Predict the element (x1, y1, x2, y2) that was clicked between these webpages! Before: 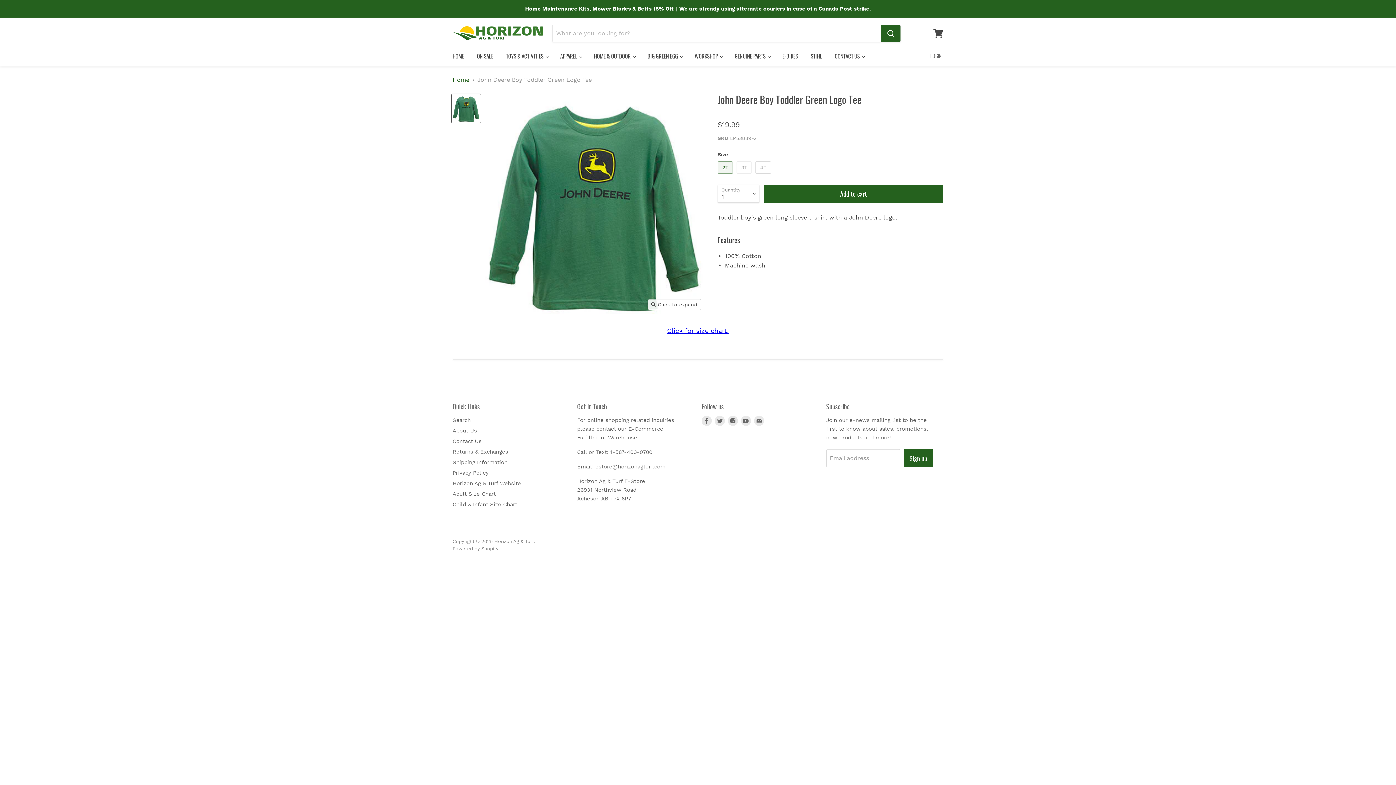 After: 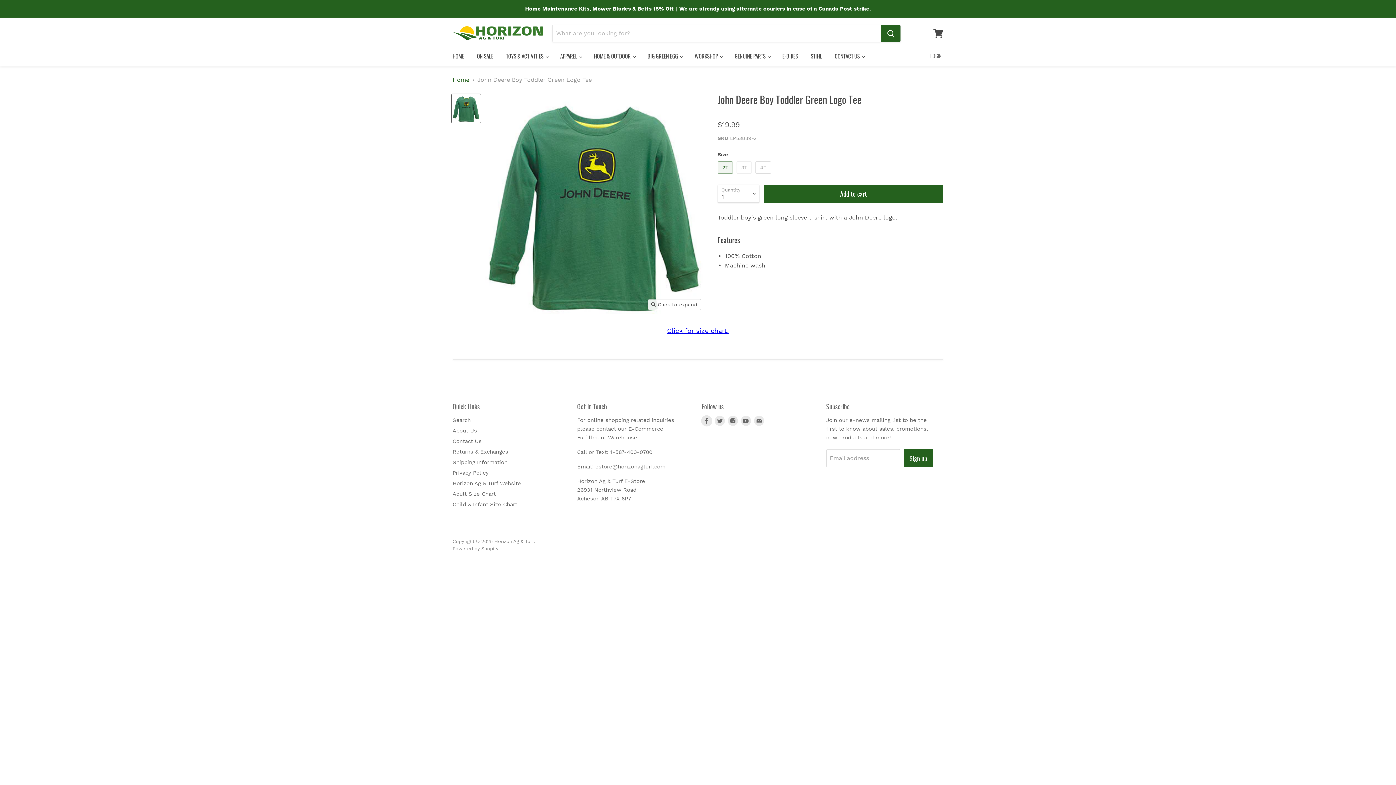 Action: bbox: (701, 416, 712, 426) label: Find us on Facebook